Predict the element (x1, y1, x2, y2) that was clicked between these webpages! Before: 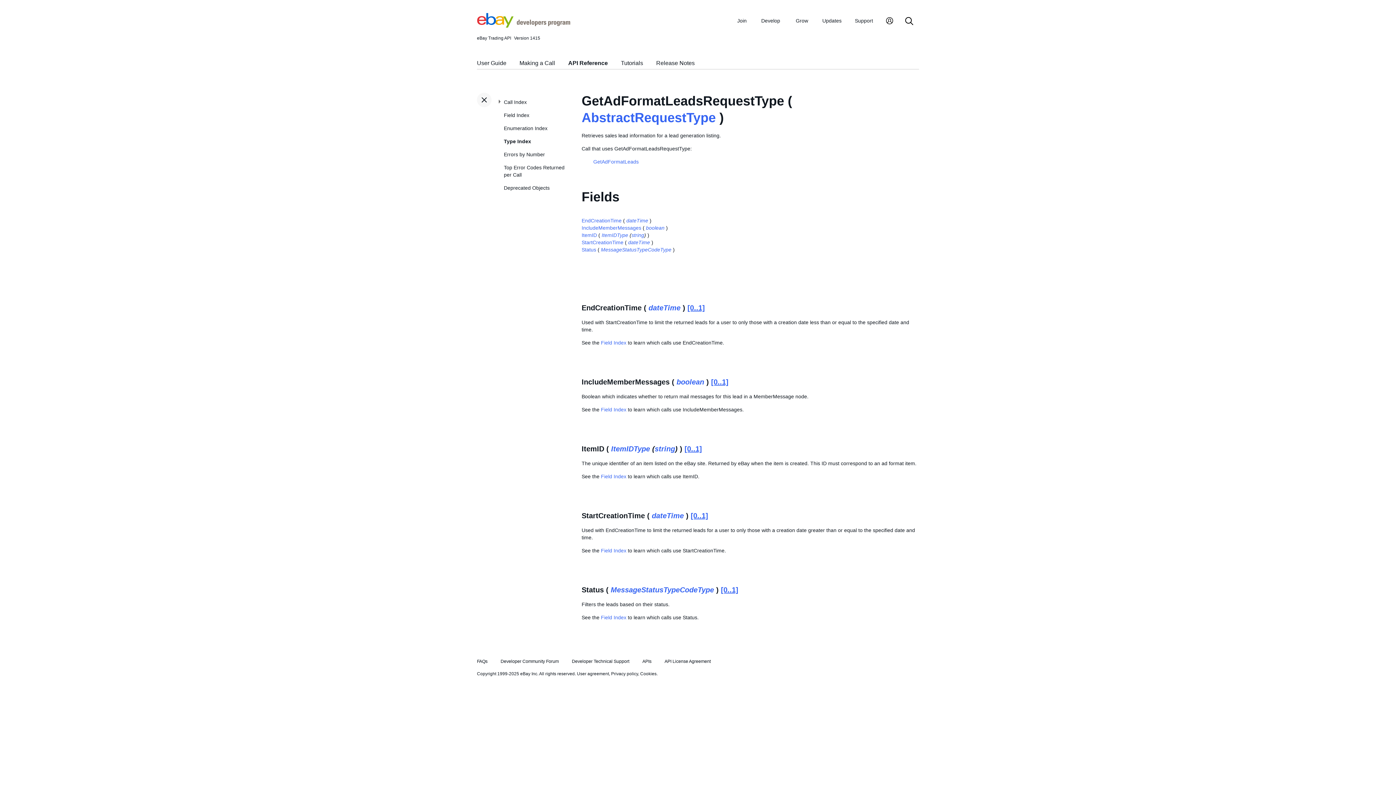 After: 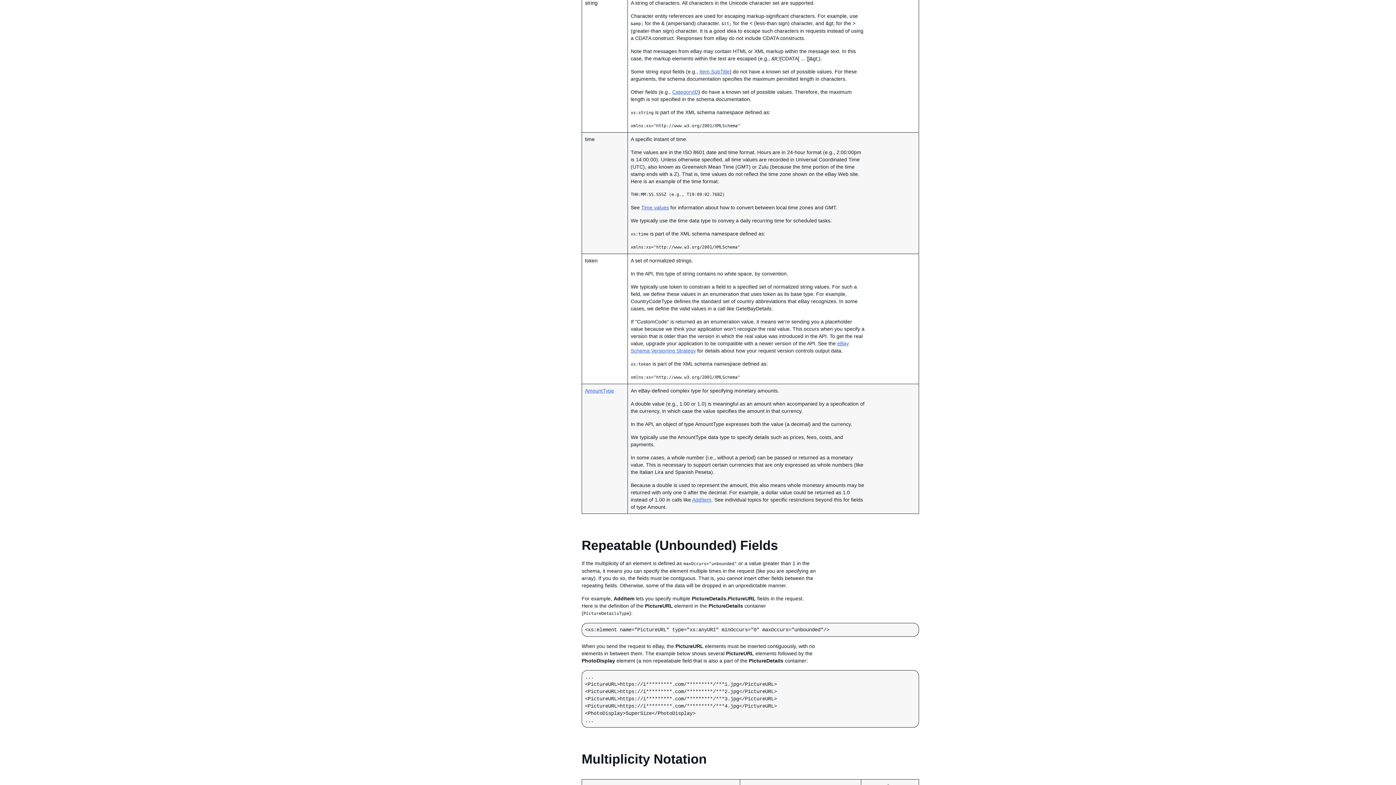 Action: bbox: (631, 232, 644, 238) label: string